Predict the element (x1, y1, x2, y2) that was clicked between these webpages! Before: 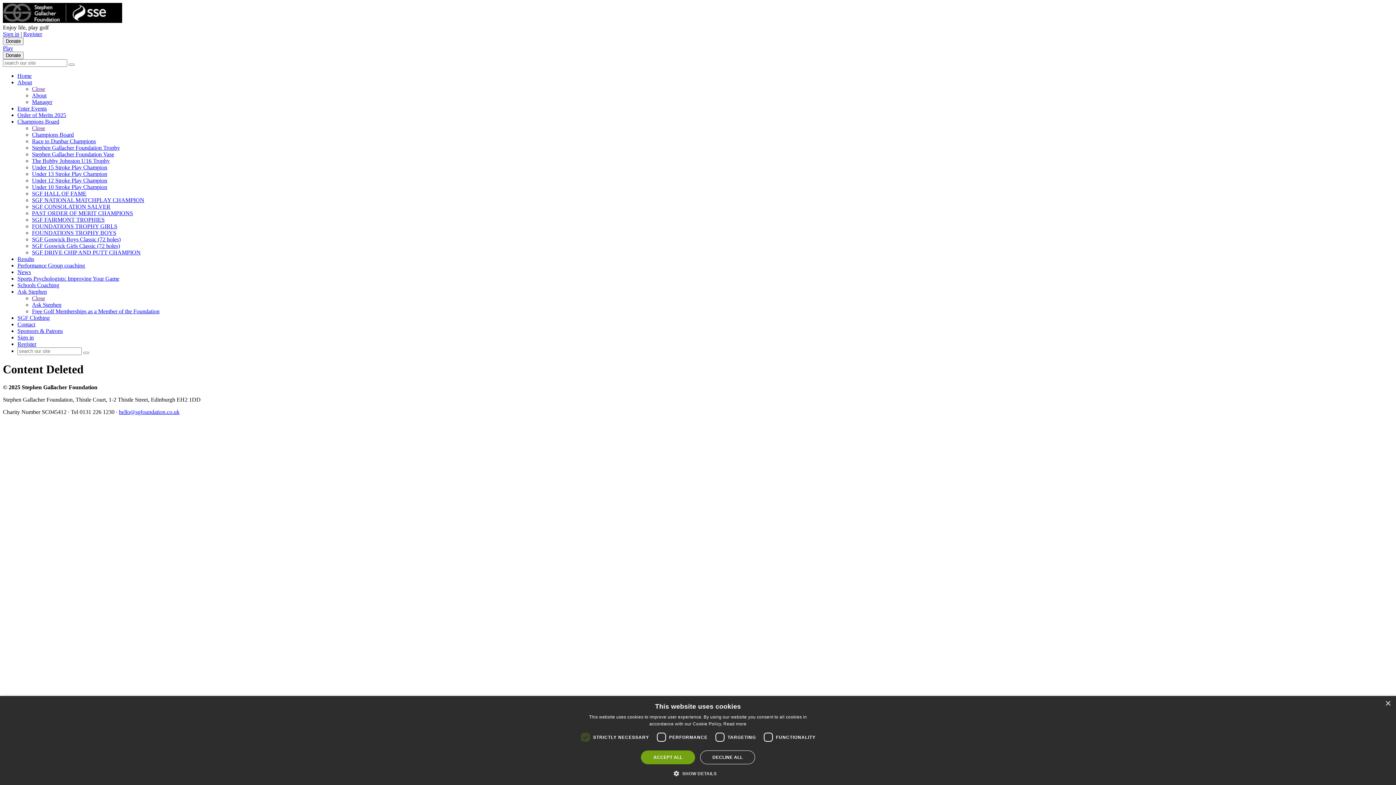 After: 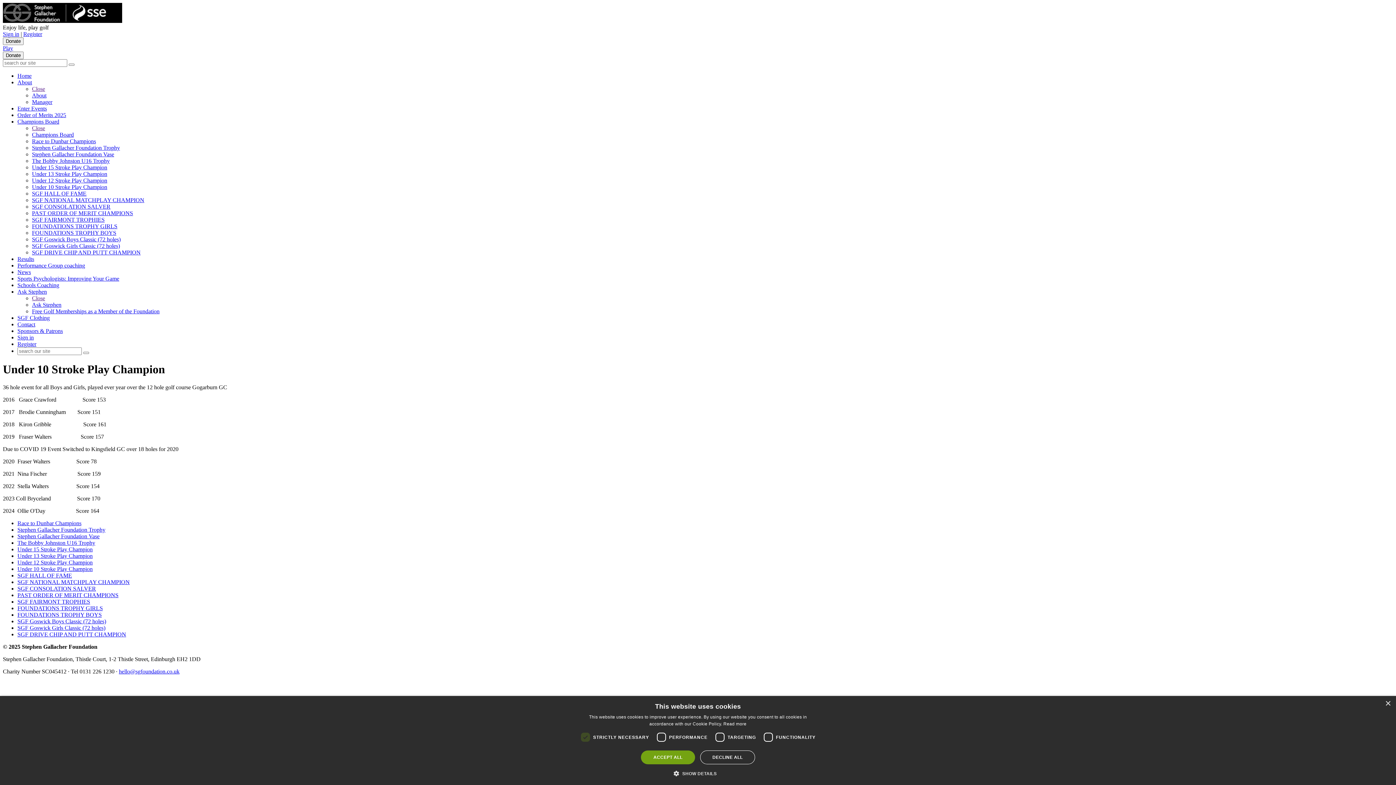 Action: label: Under 10 Stroke Play Champion bbox: (32, 184, 107, 190)